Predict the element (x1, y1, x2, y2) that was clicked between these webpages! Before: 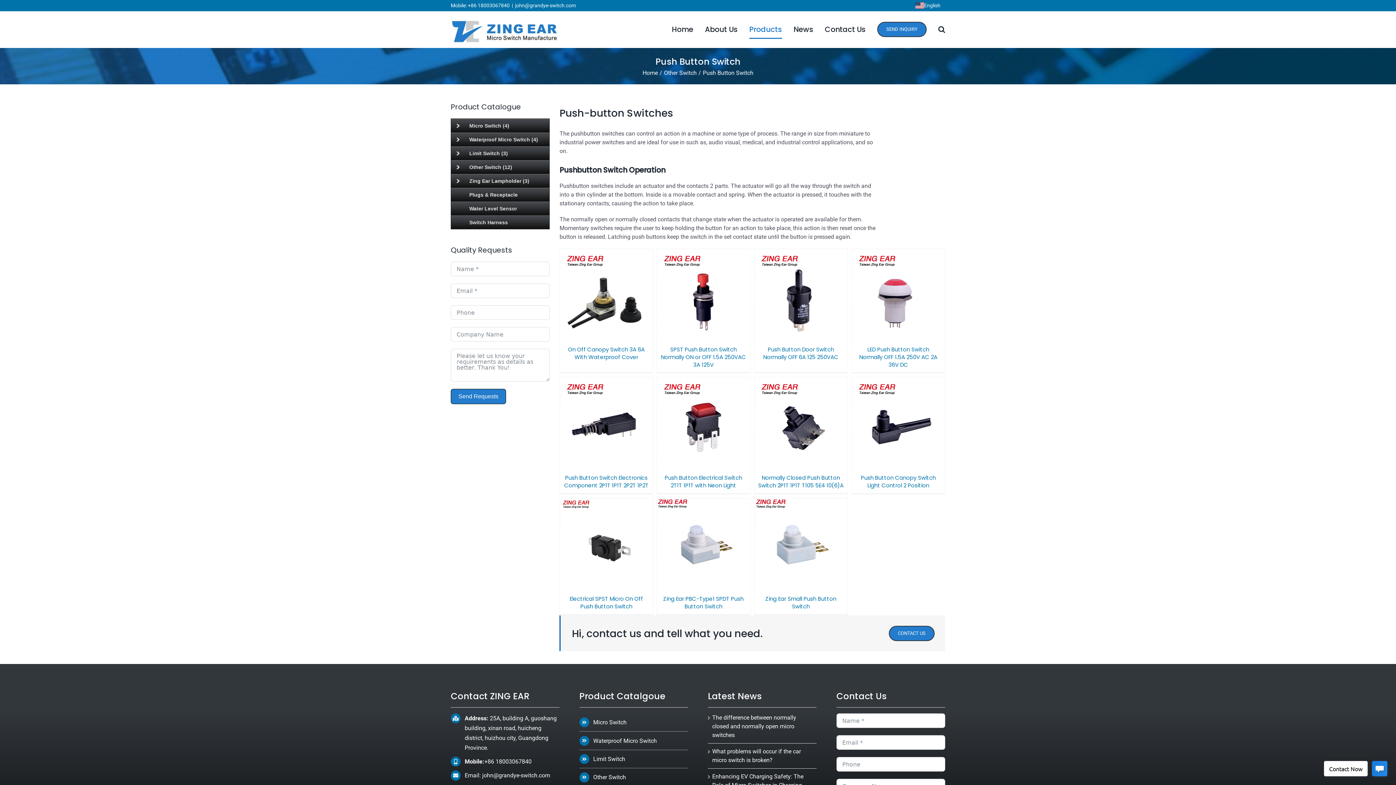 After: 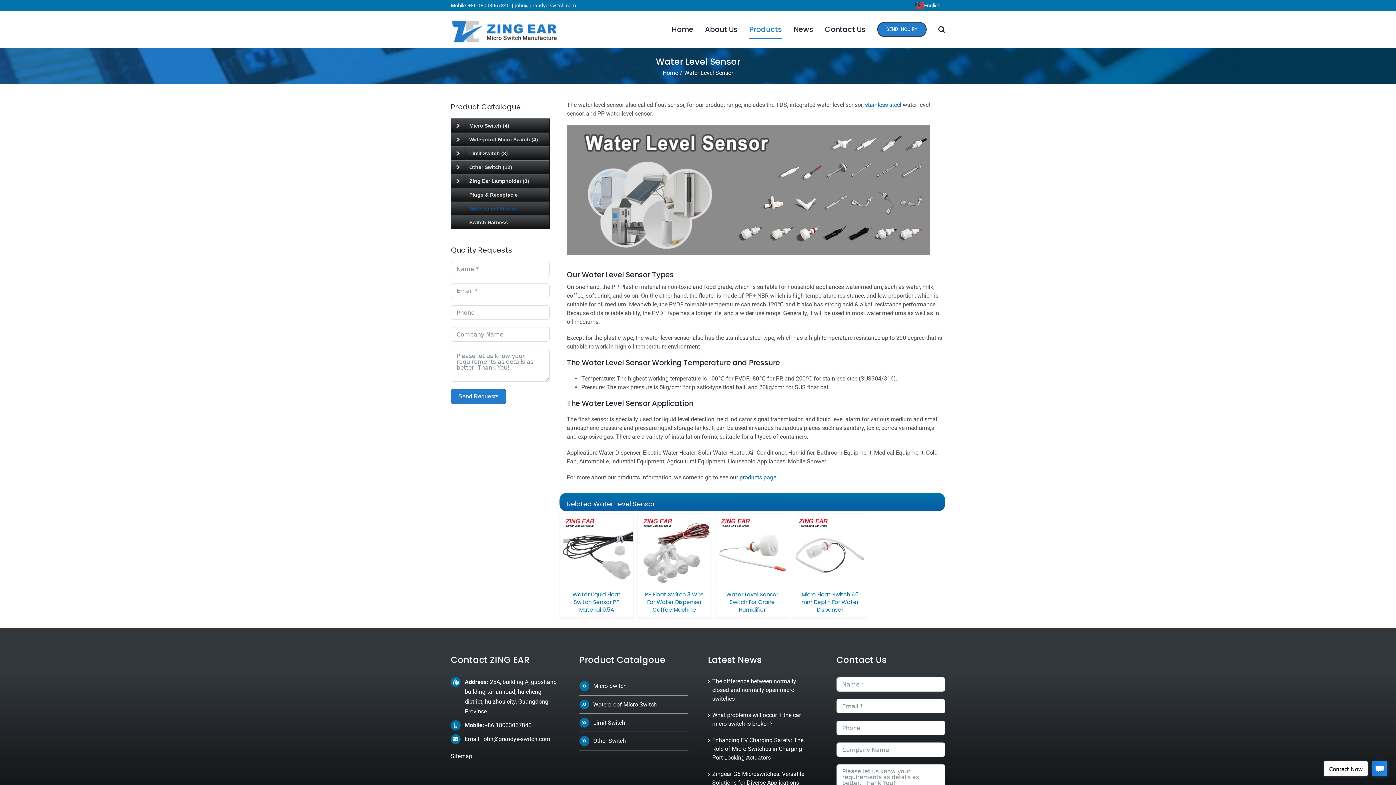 Action: label: Water Level Sensor bbox: (451, 201, 549, 215)